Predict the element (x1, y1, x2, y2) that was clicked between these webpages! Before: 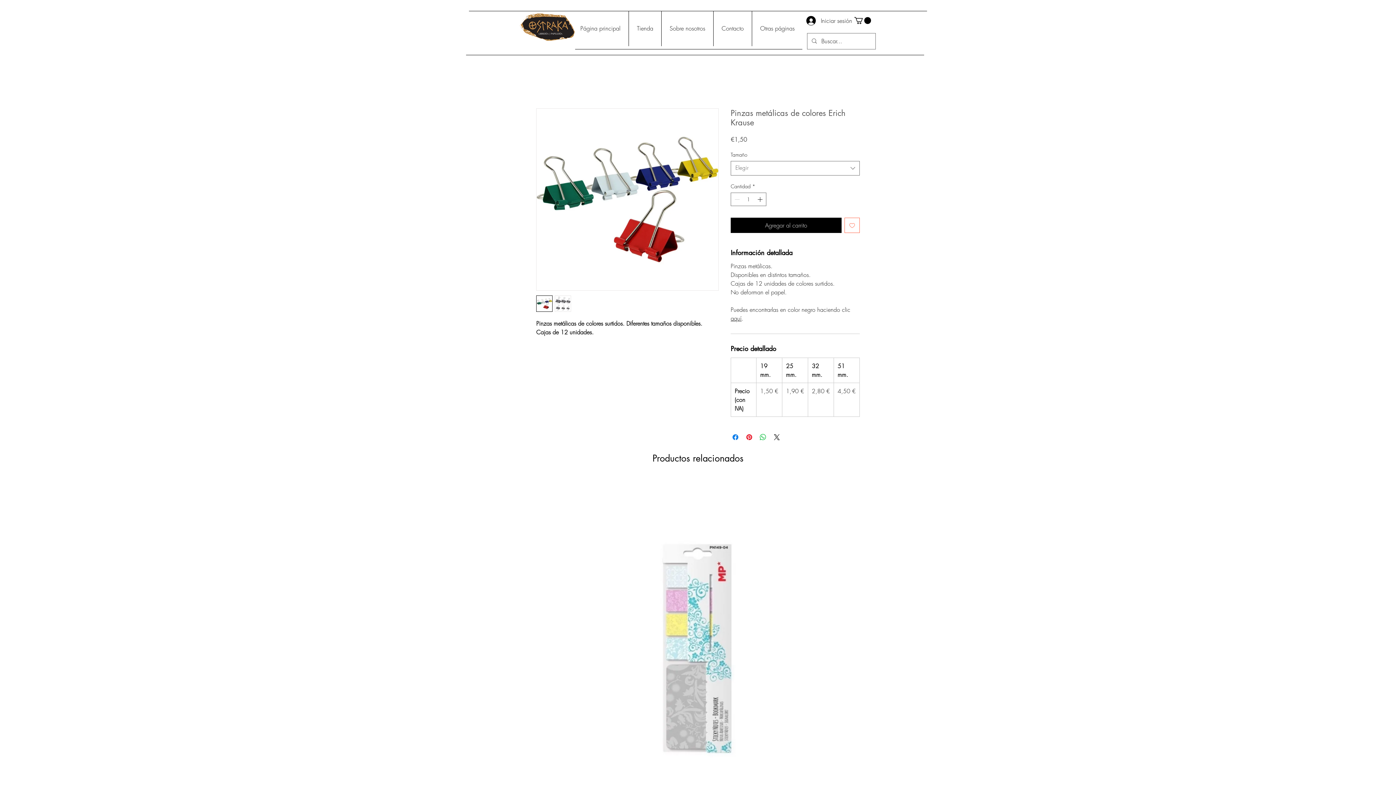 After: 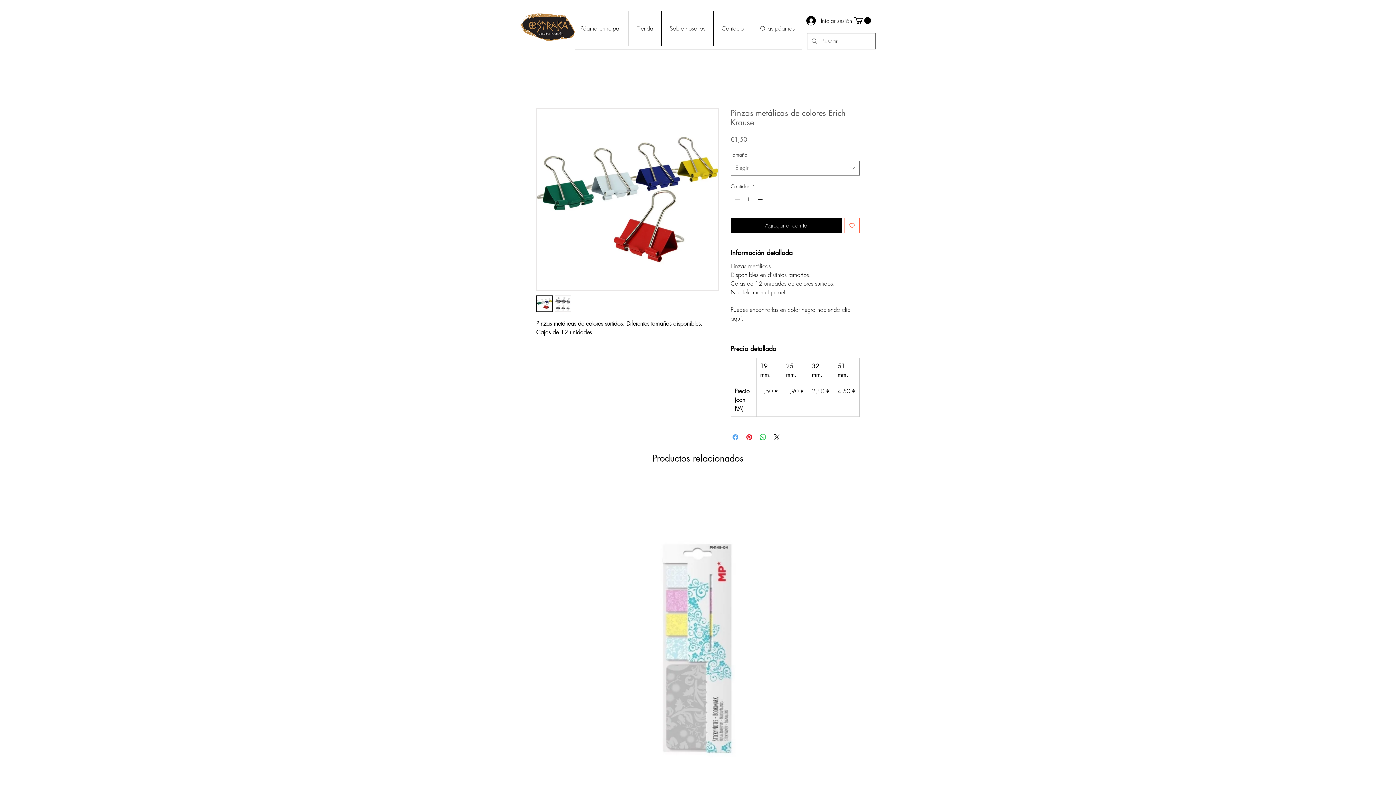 Action: bbox: (731, 433, 740, 441) label: Compartir en Facebook